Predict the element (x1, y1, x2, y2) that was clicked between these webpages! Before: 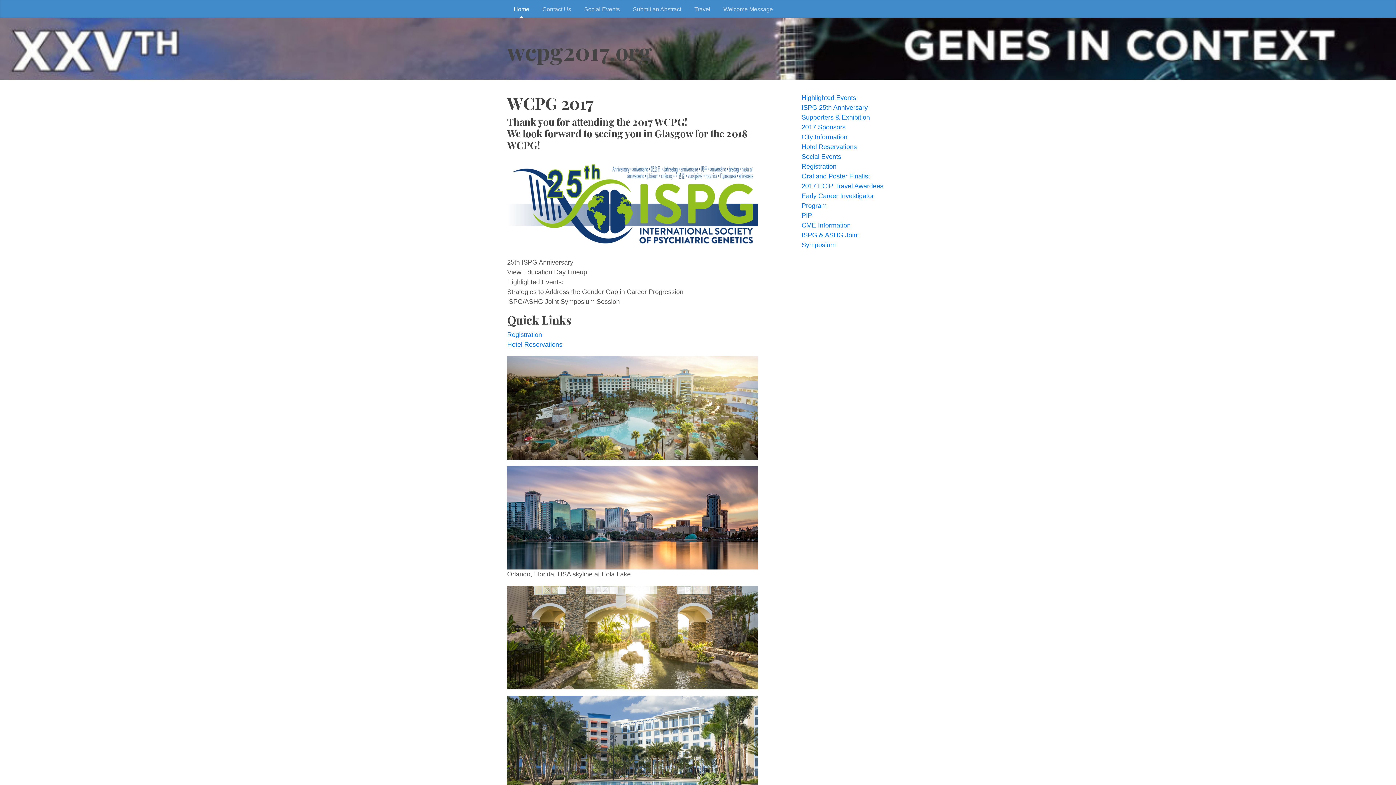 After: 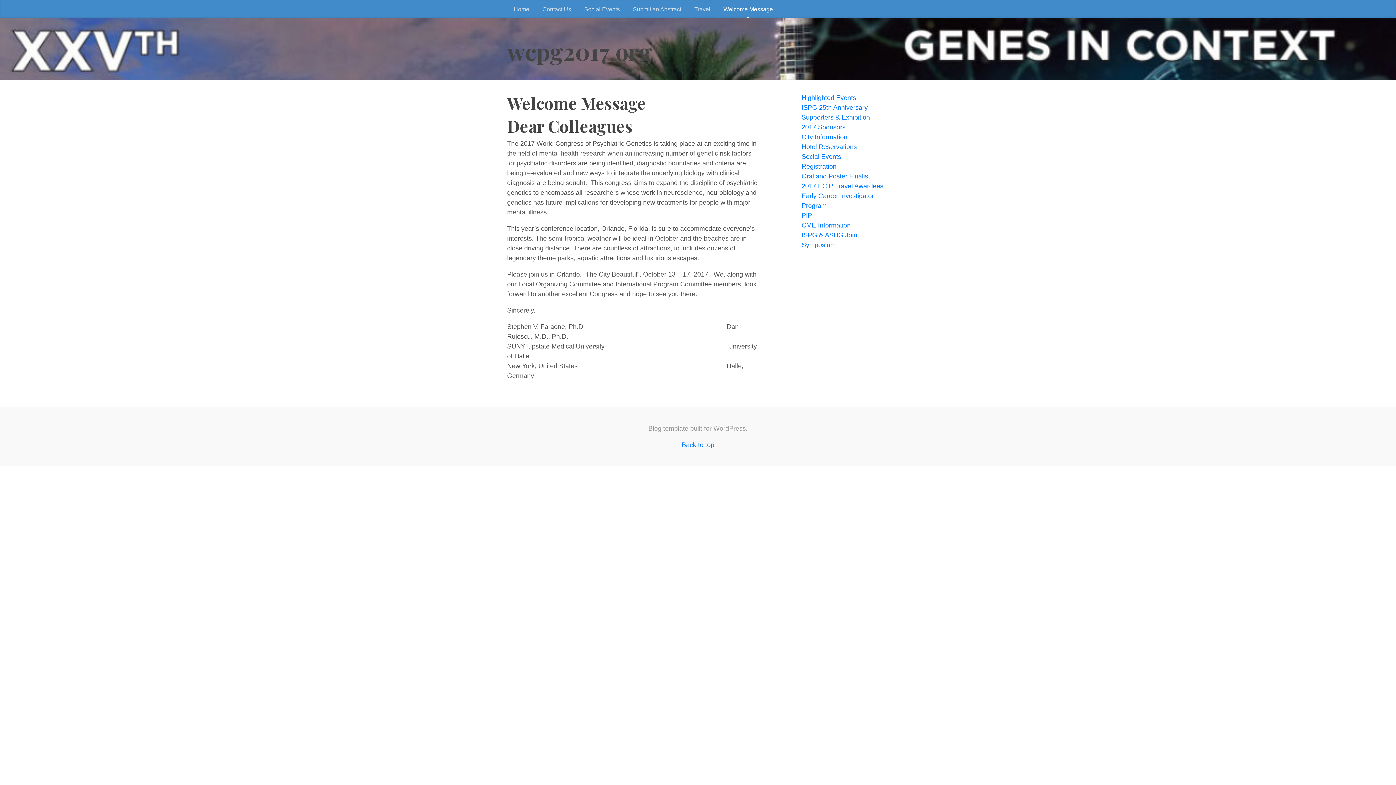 Action: label: Welcome Message bbox: (717, 0, 779, 18)